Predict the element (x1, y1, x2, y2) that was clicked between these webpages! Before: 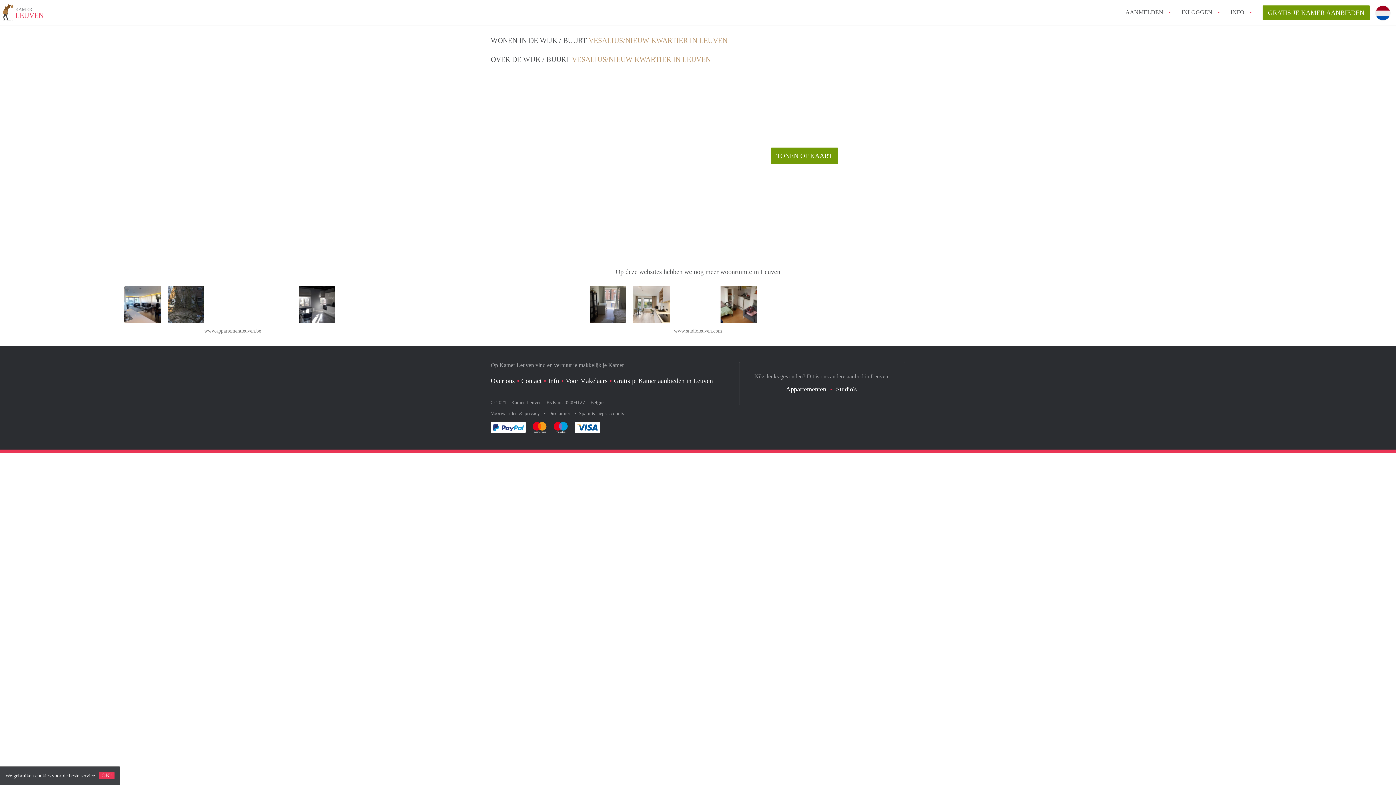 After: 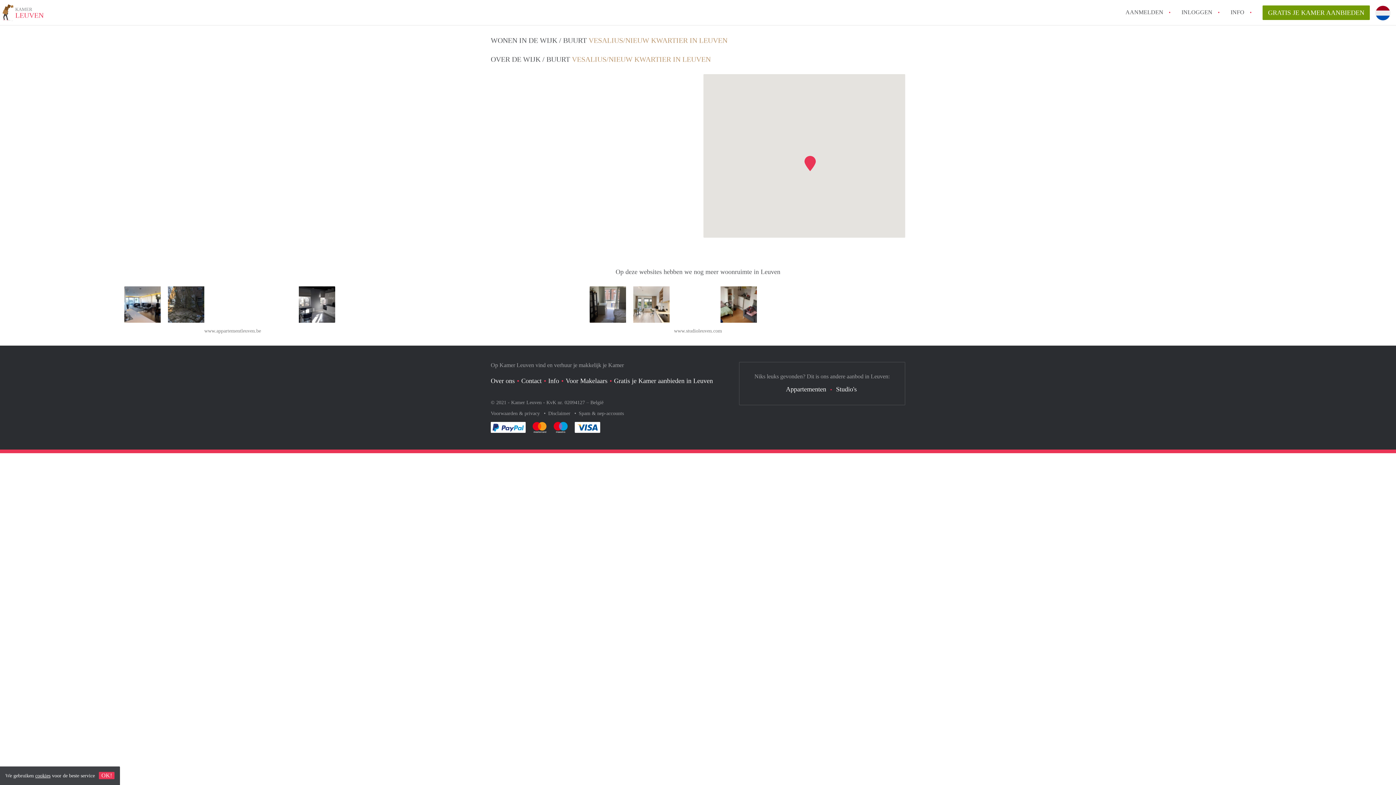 Action: label: TONEN OP KAART bbox: (771, 147, 838, 164)